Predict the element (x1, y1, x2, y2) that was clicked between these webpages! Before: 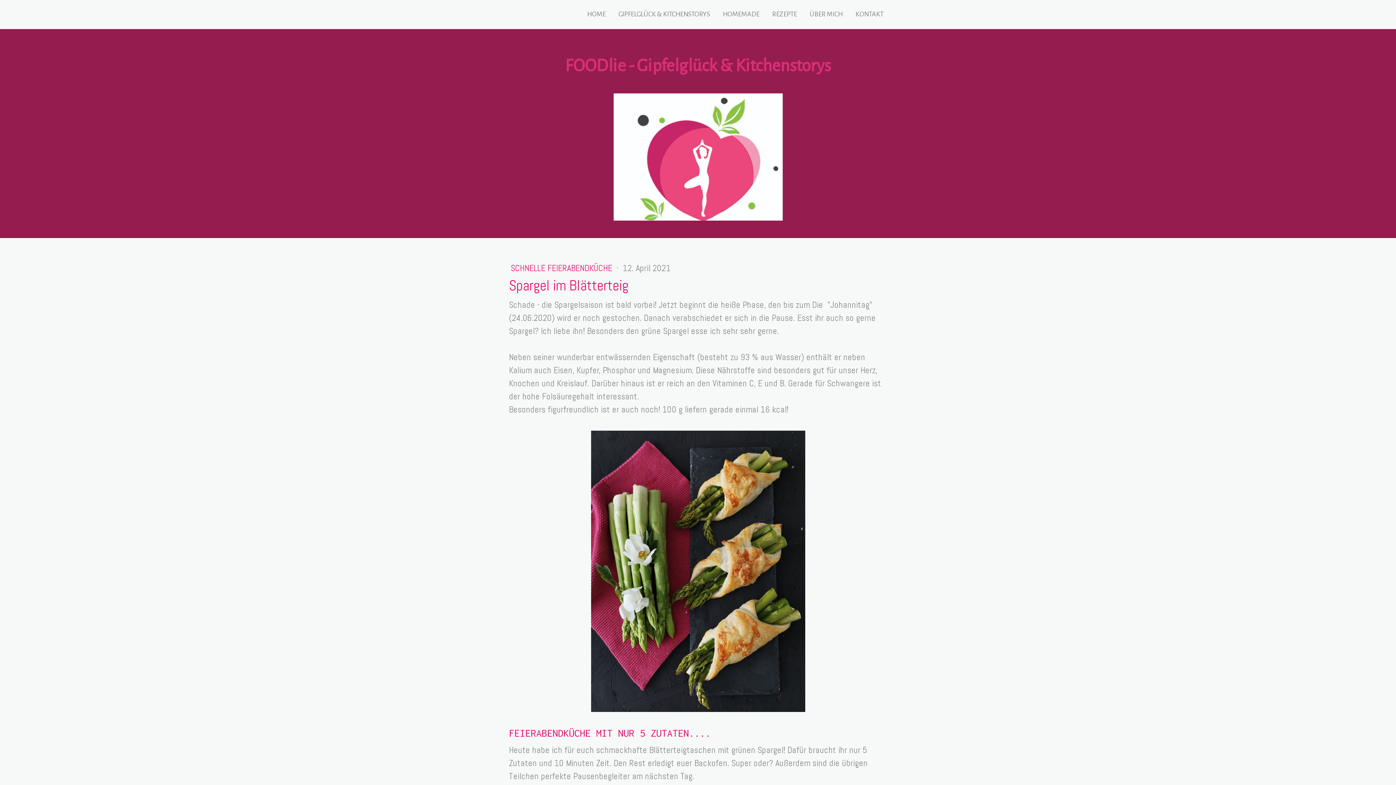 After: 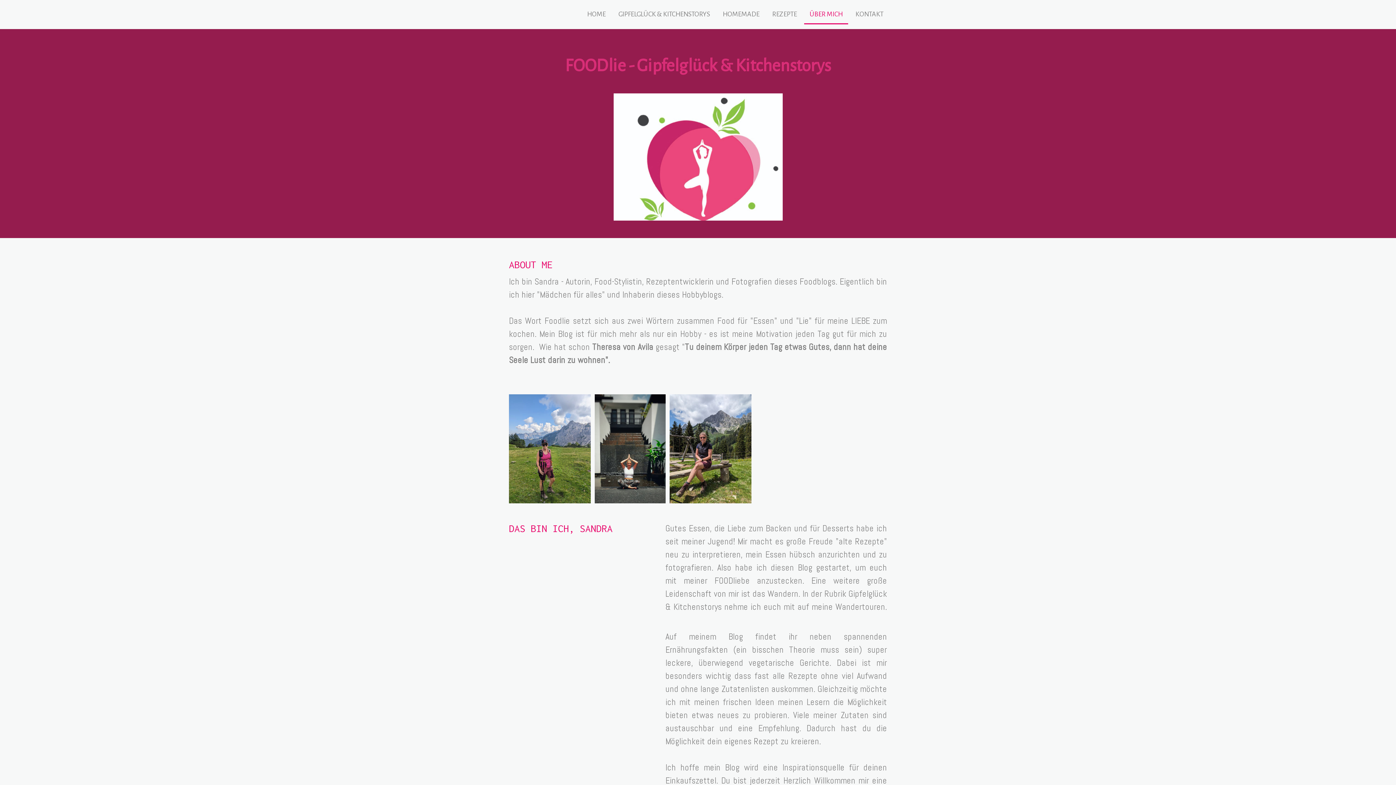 Action: bbox: (804, 4, 848, 24) label: ÜBER MICH